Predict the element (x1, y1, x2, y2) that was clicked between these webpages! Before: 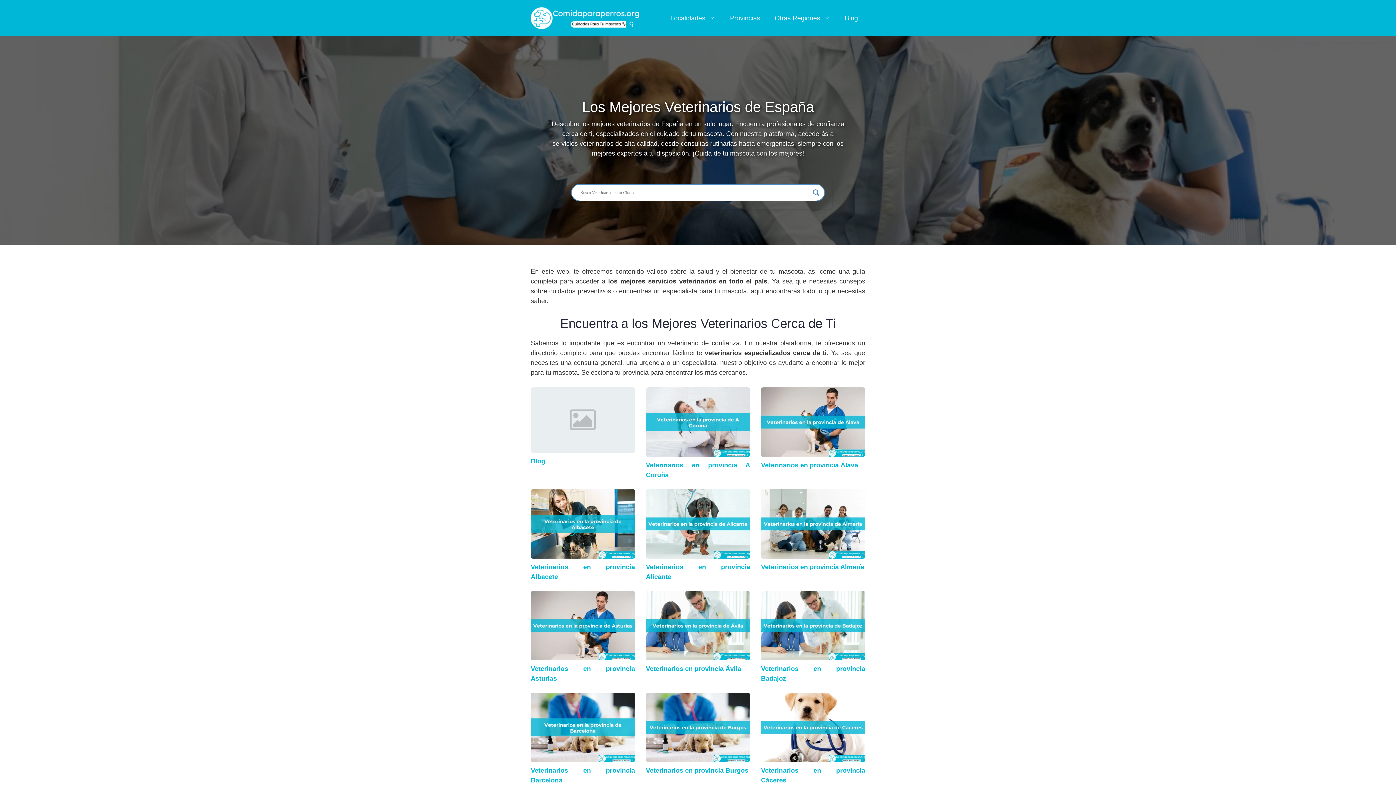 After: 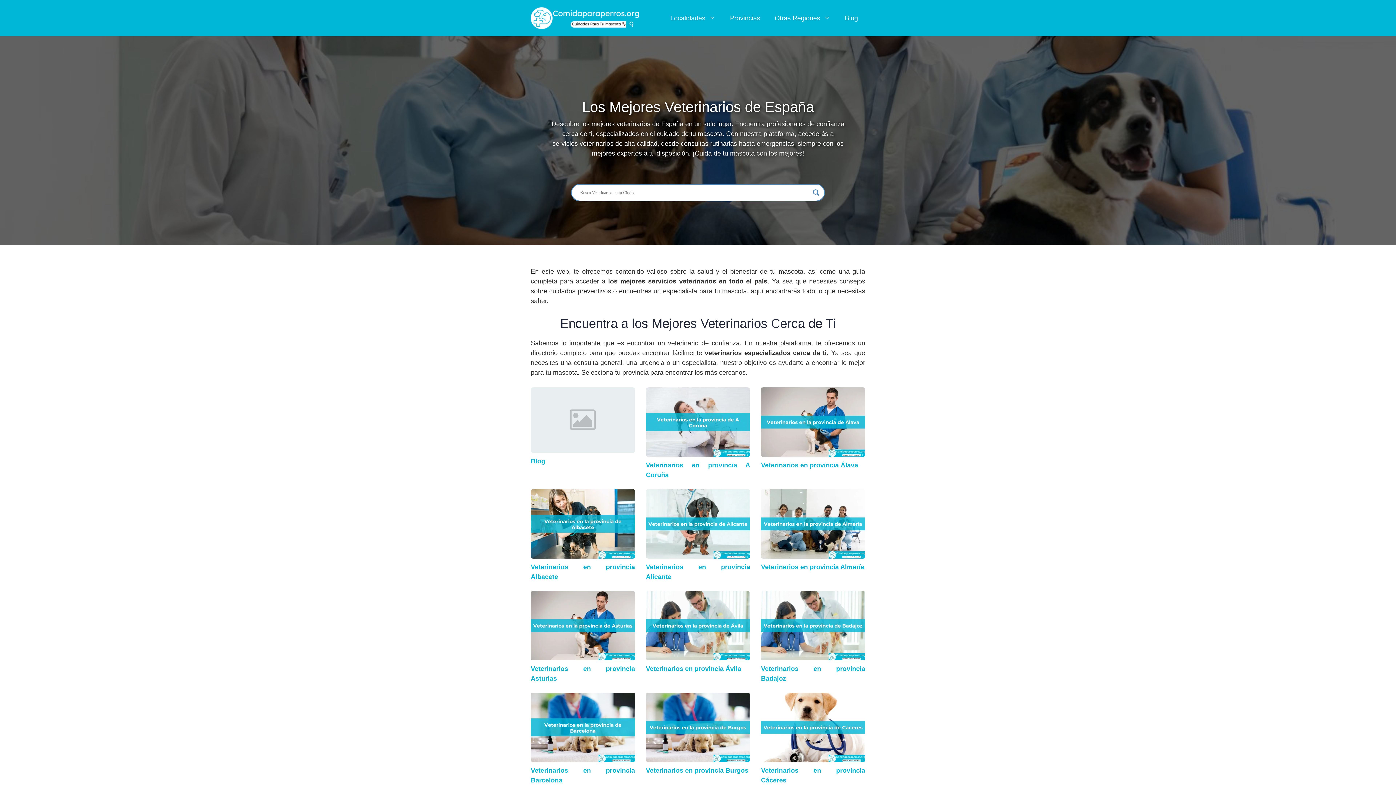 Action: bbox: (530, 14, 640, 21)